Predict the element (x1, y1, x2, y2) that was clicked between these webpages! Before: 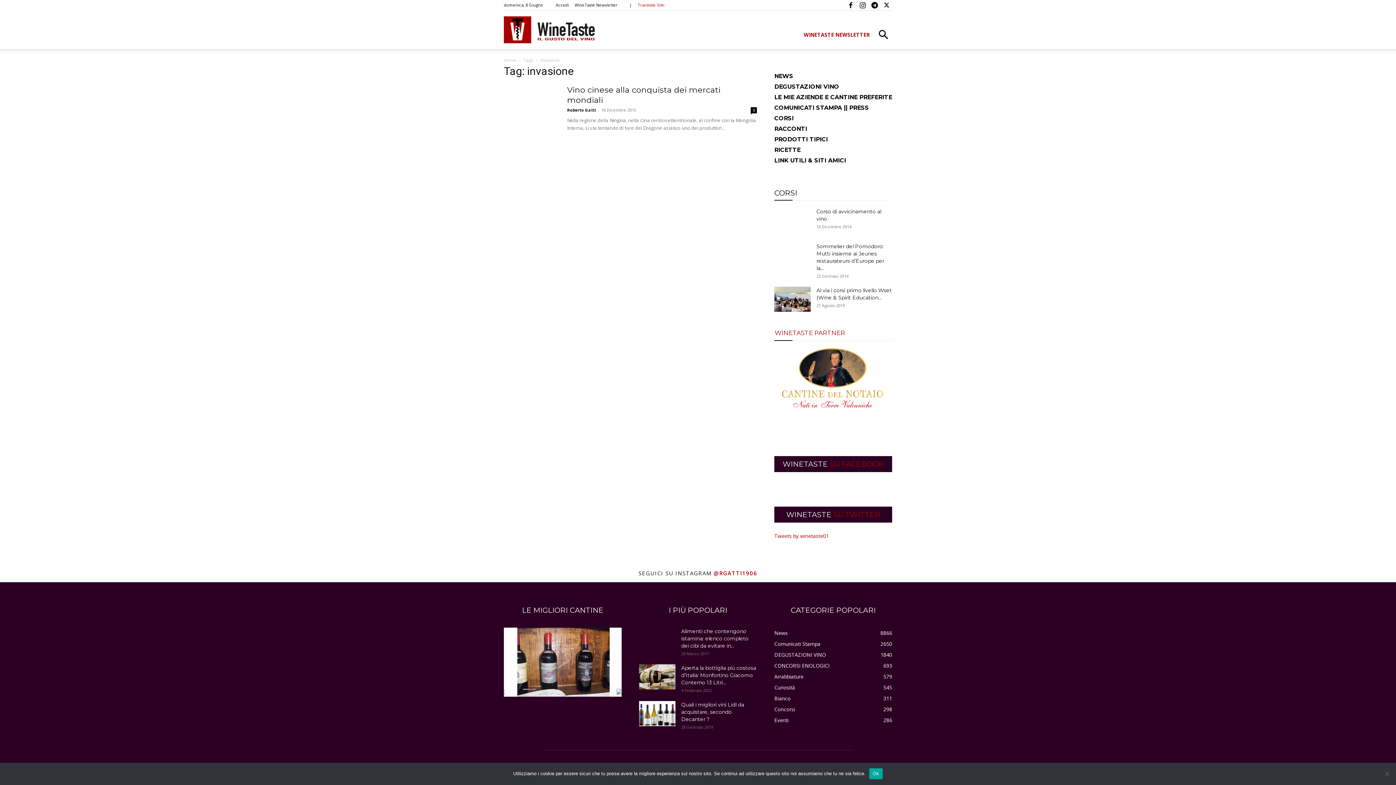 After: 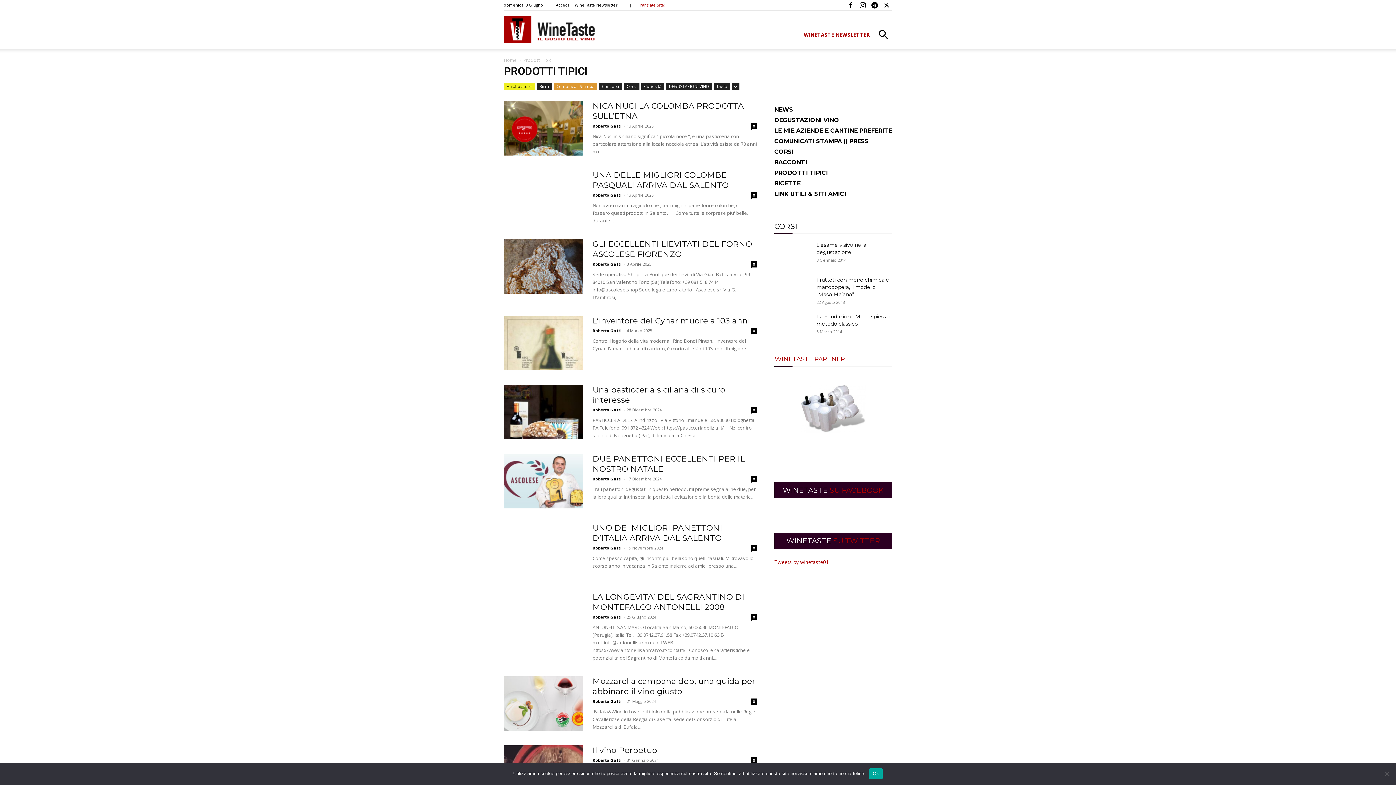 Action: bbox: (774, 136, 892, 146) label: PRODOTTI TIPICI